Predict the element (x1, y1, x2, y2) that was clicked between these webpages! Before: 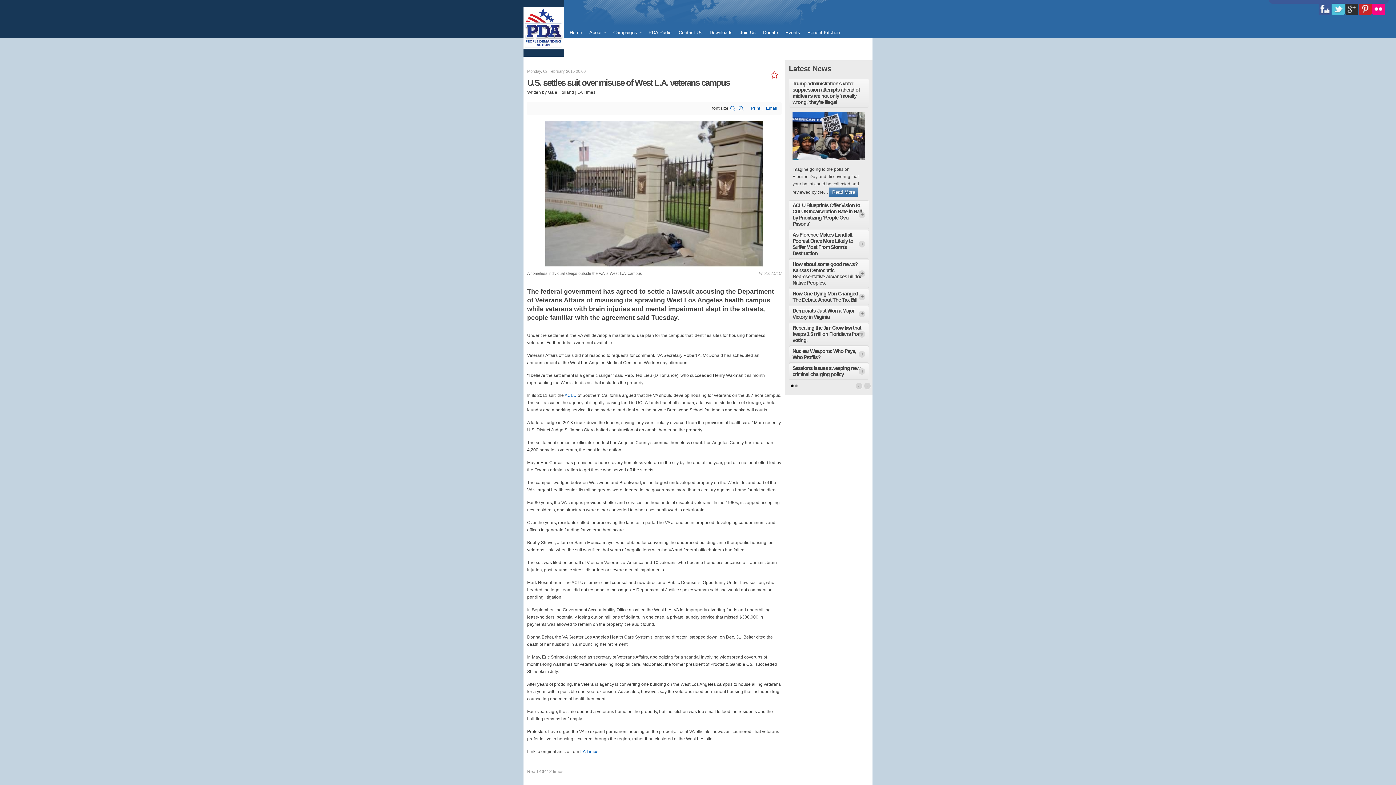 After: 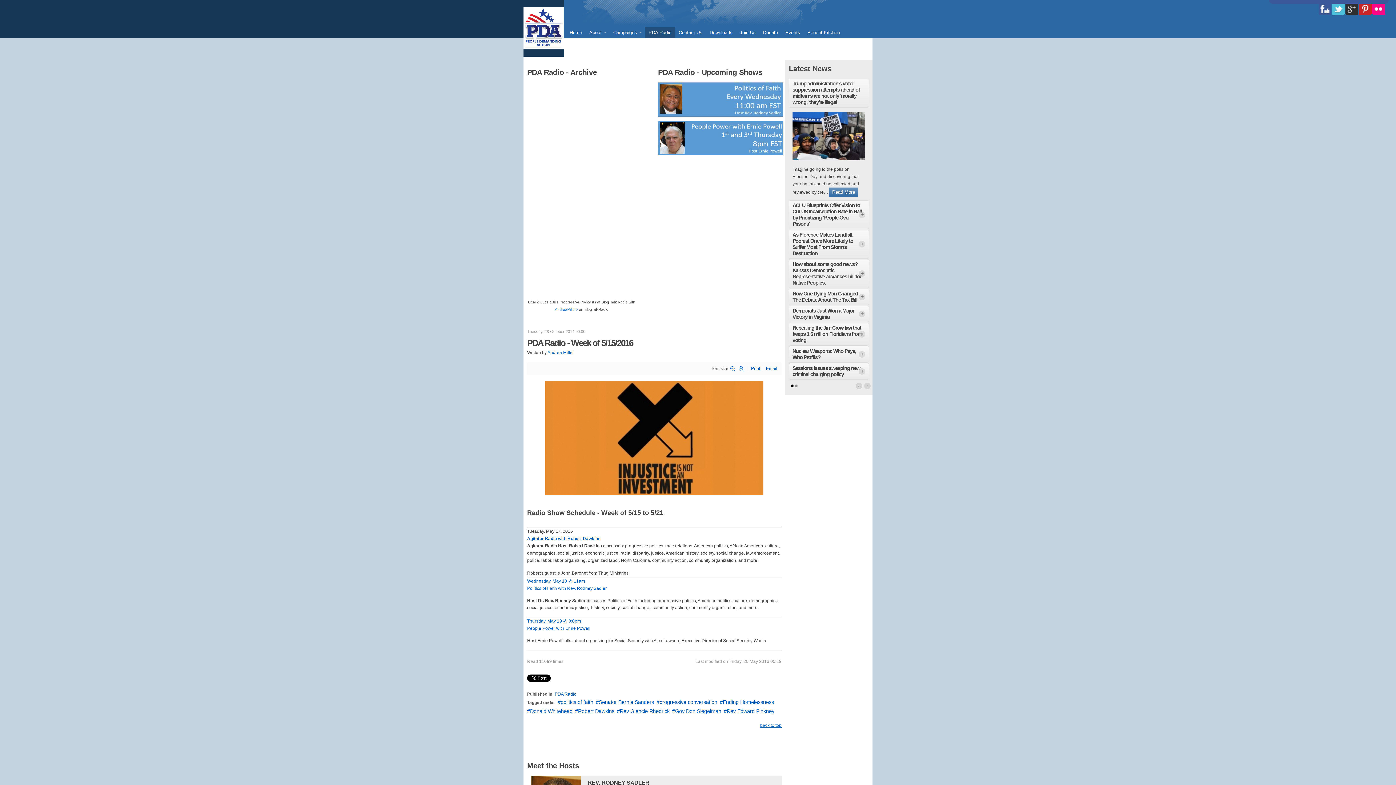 Action: bbox: (645, 27, 675, 38) label: PDA Radio